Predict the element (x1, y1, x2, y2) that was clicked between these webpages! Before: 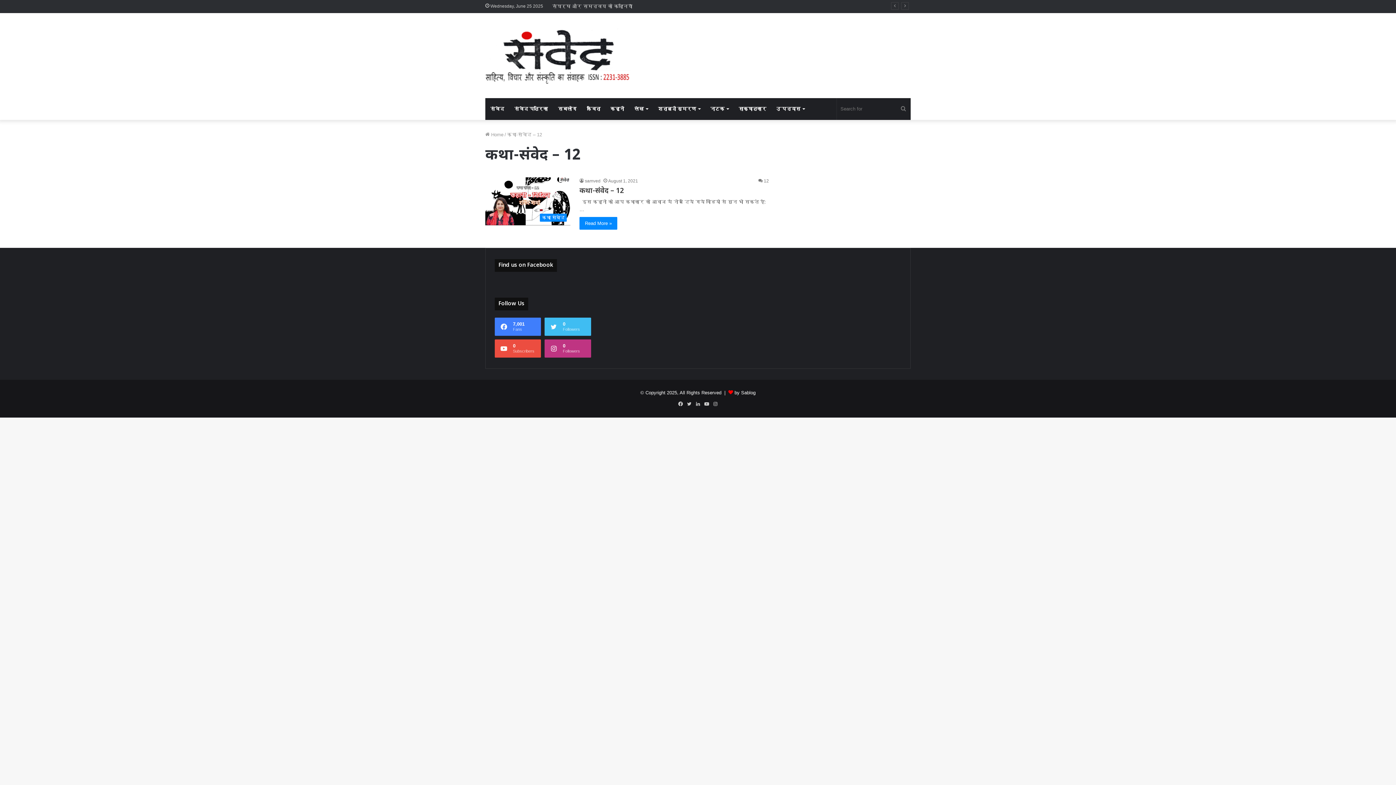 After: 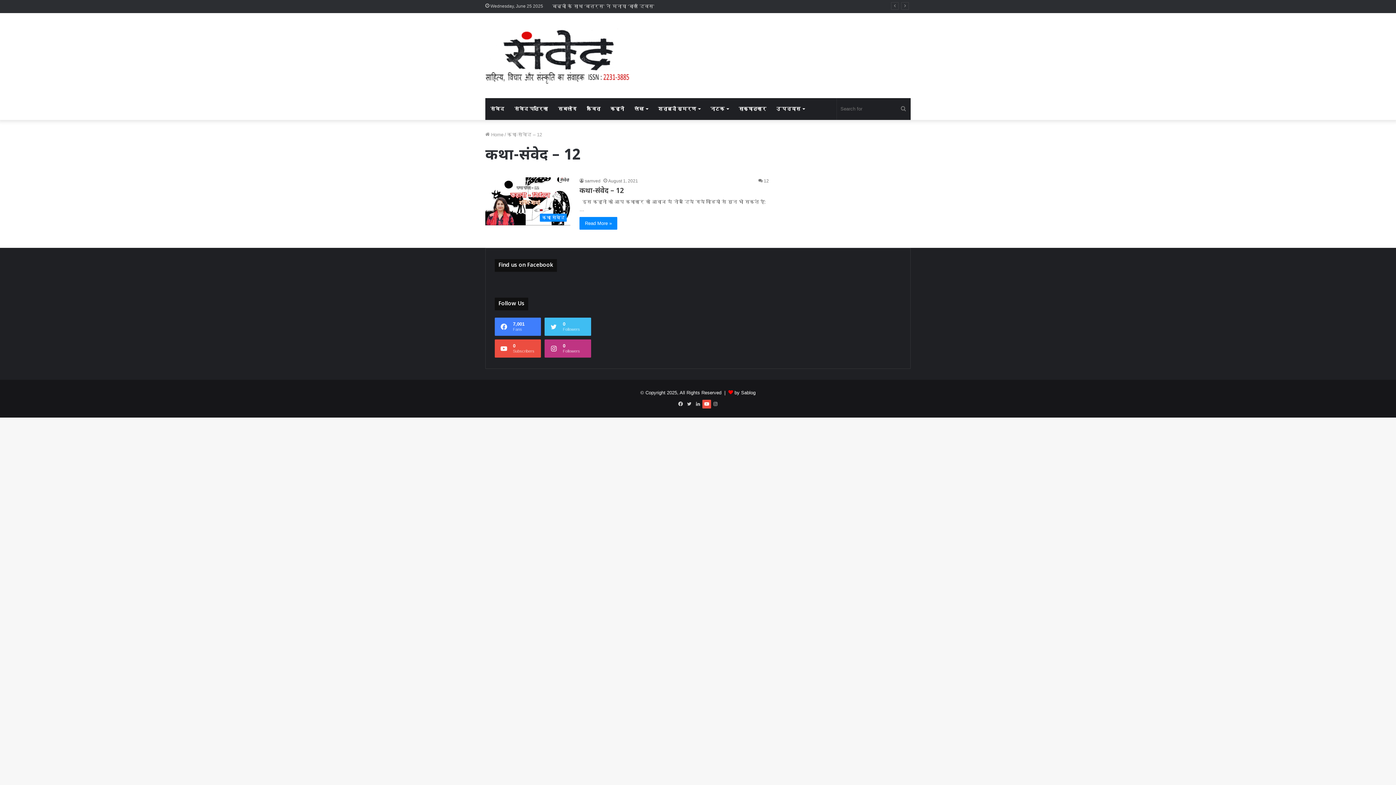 Action: label: YouTube bbox: (702, 400, 711, 408)